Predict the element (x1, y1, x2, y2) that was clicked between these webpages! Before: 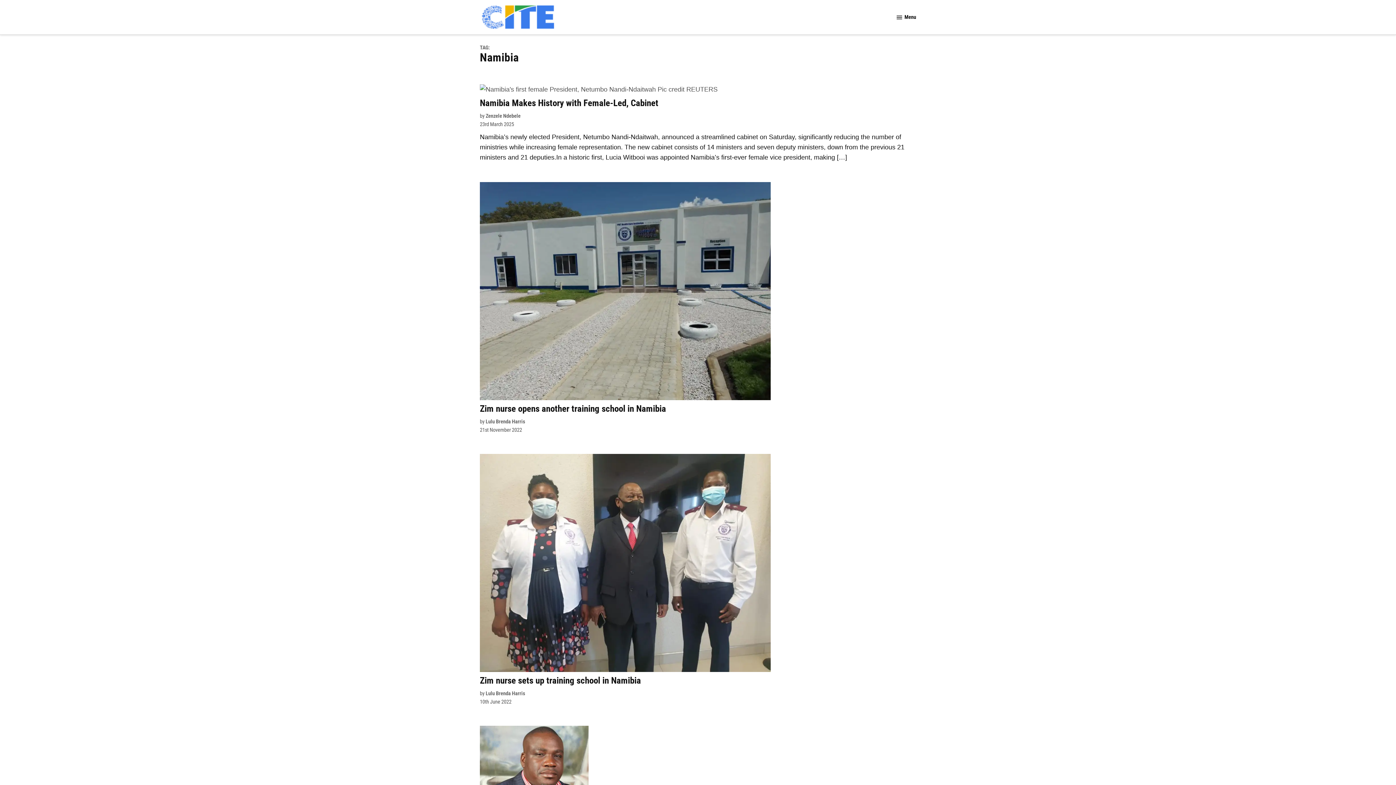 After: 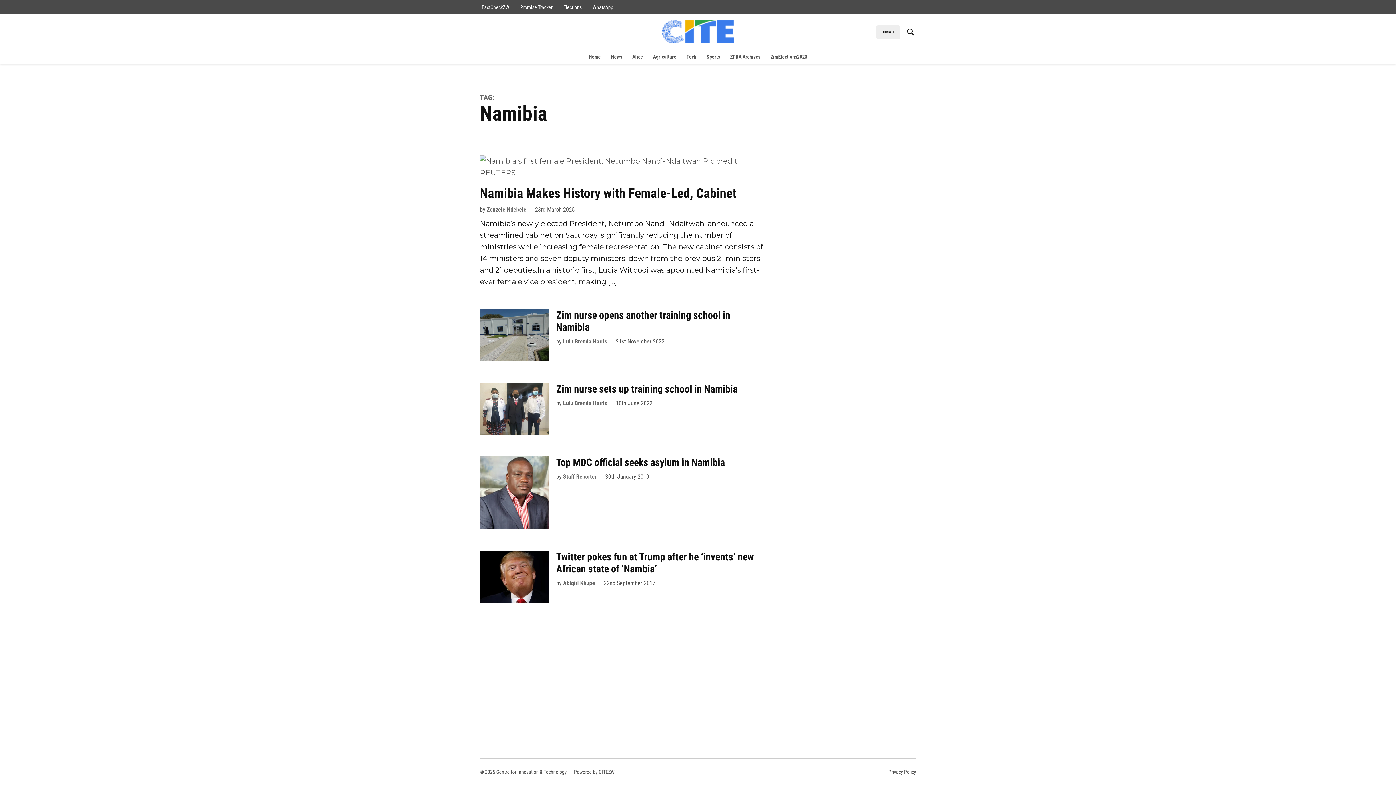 Action: label: Menu bbox: (895, 13, 916, 20)